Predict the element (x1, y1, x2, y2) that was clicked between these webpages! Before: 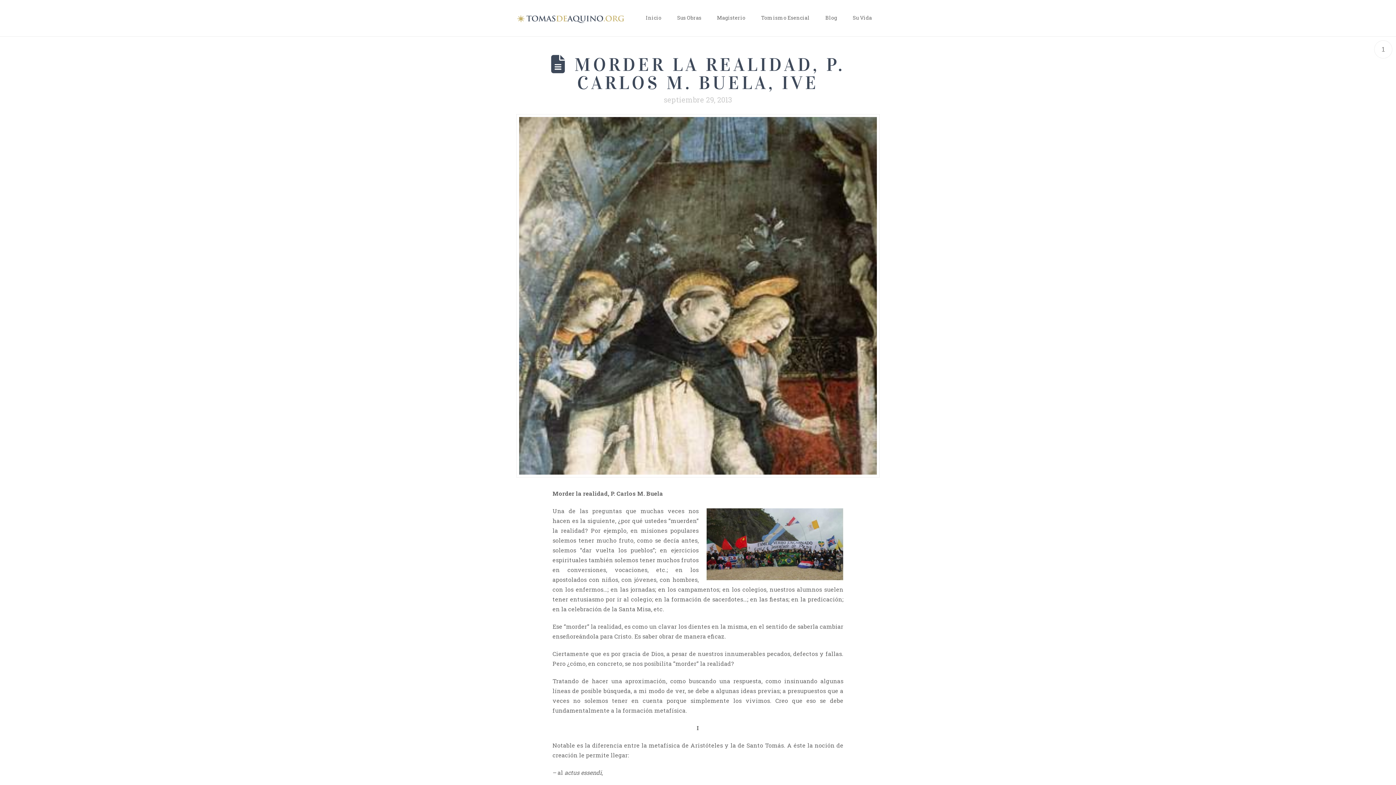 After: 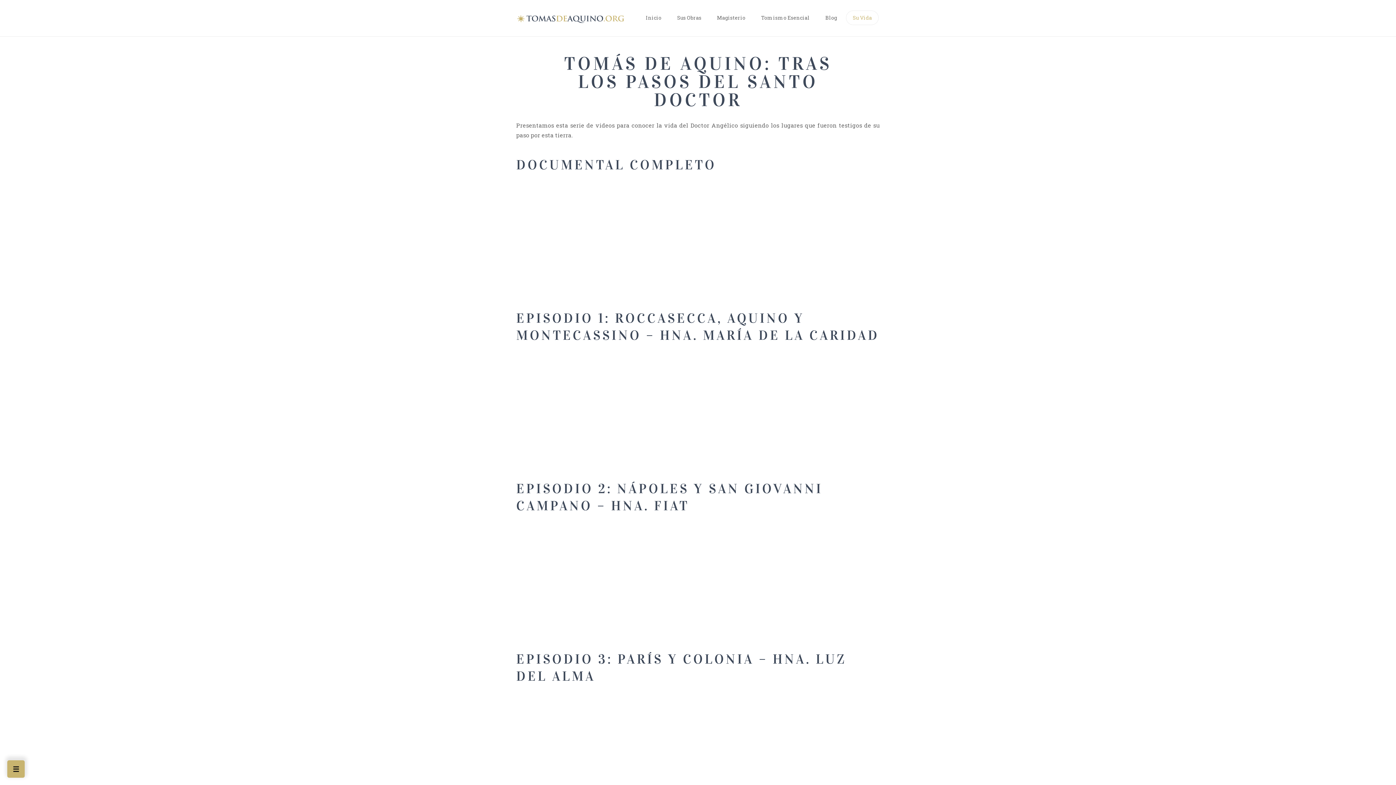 Action: bbox: (845, 0, 880, 36) label: Su Vida